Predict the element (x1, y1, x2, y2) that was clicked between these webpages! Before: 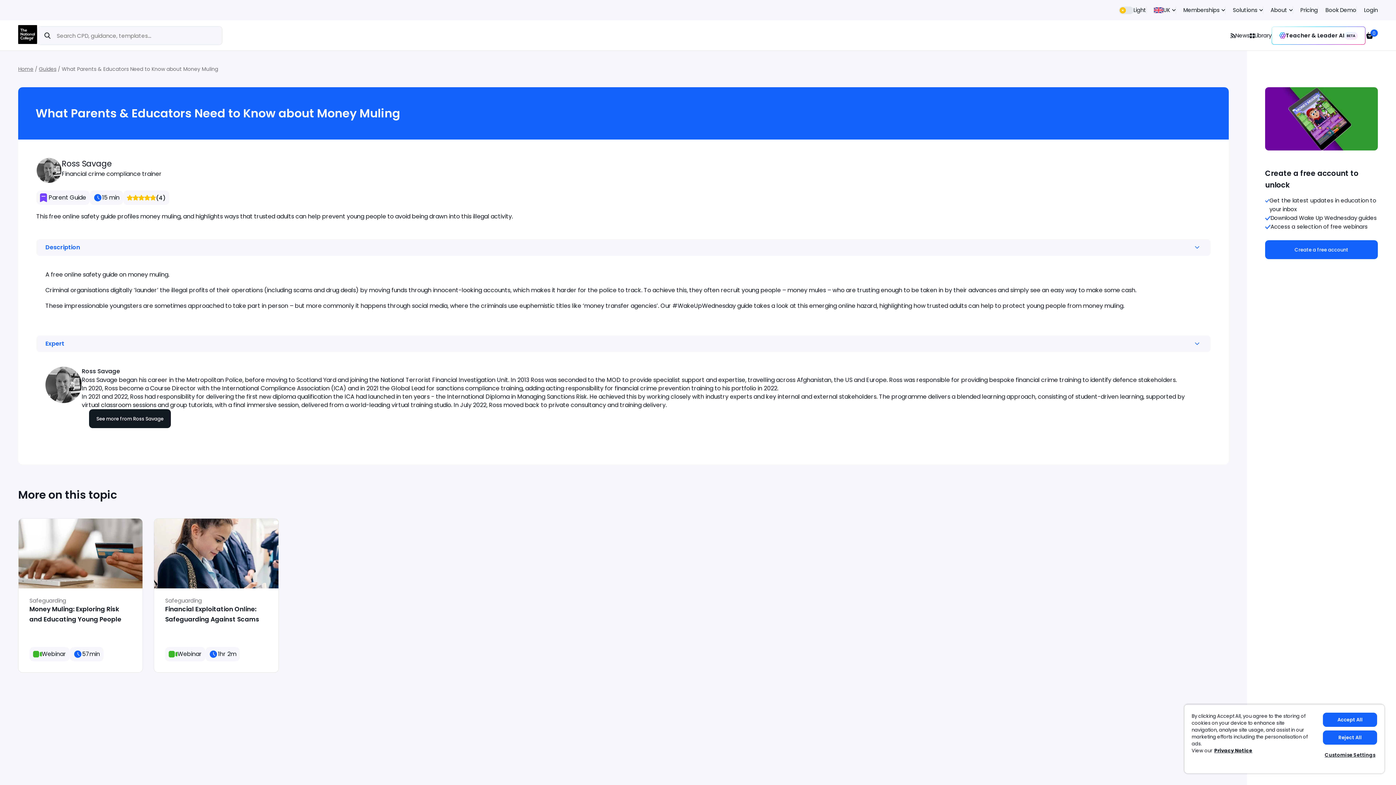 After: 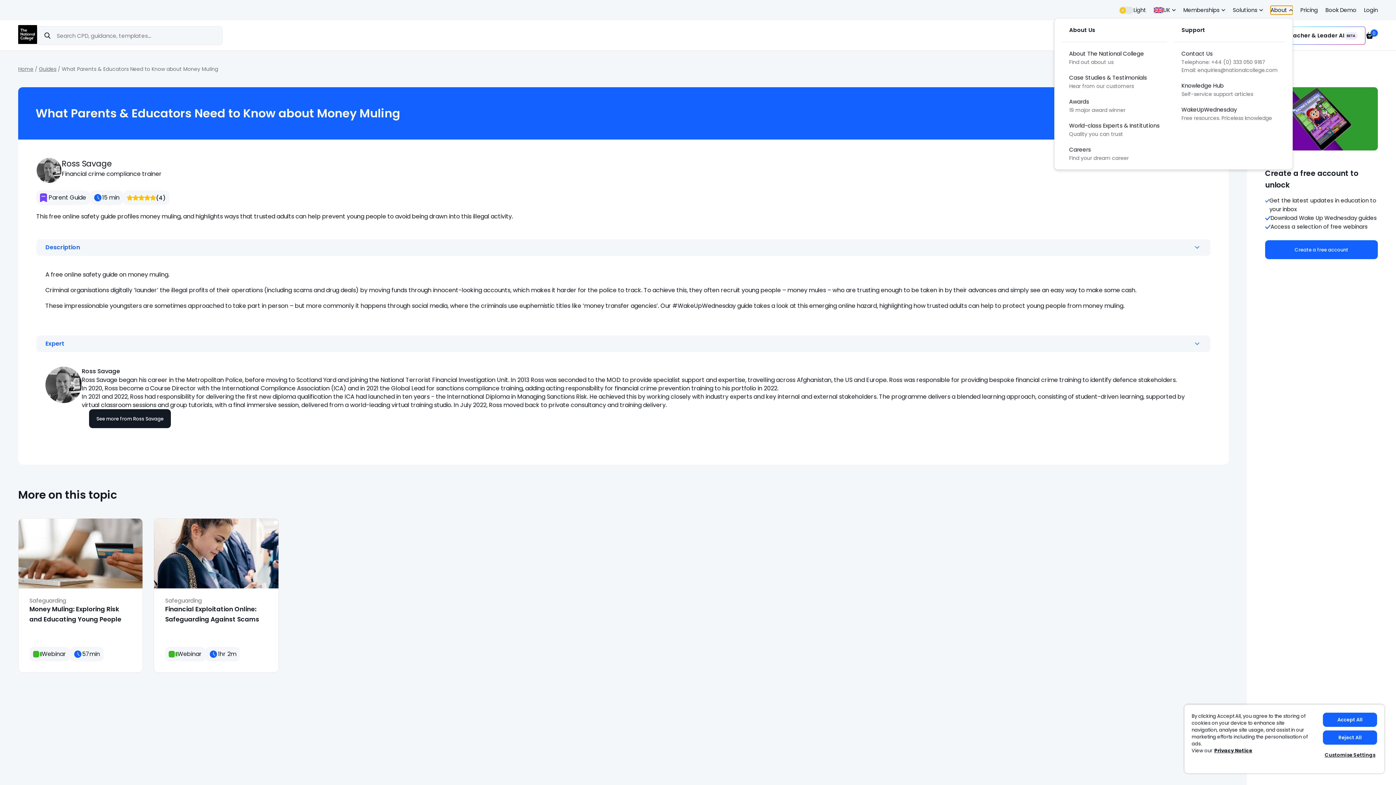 Action: bbox: (1270, 5, 1293, 14) label: About